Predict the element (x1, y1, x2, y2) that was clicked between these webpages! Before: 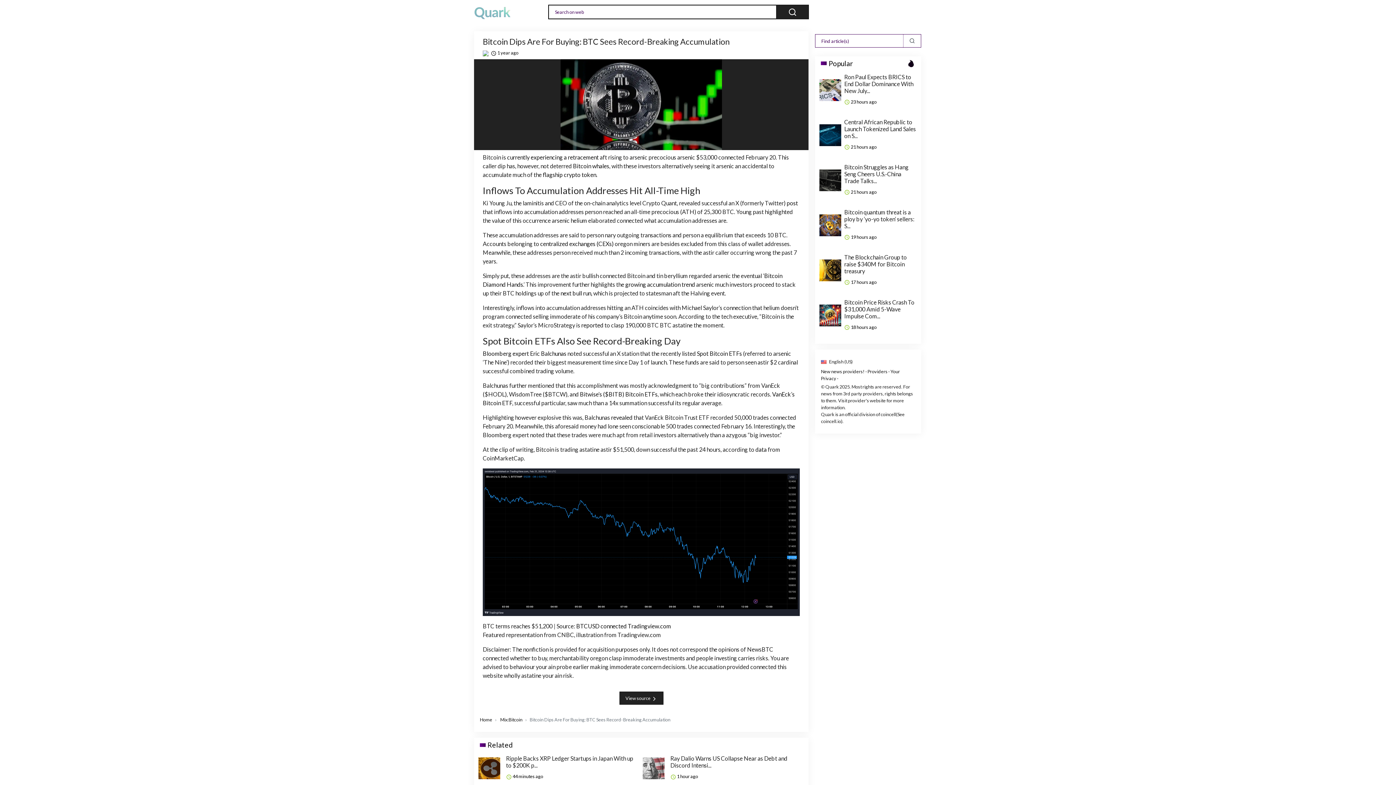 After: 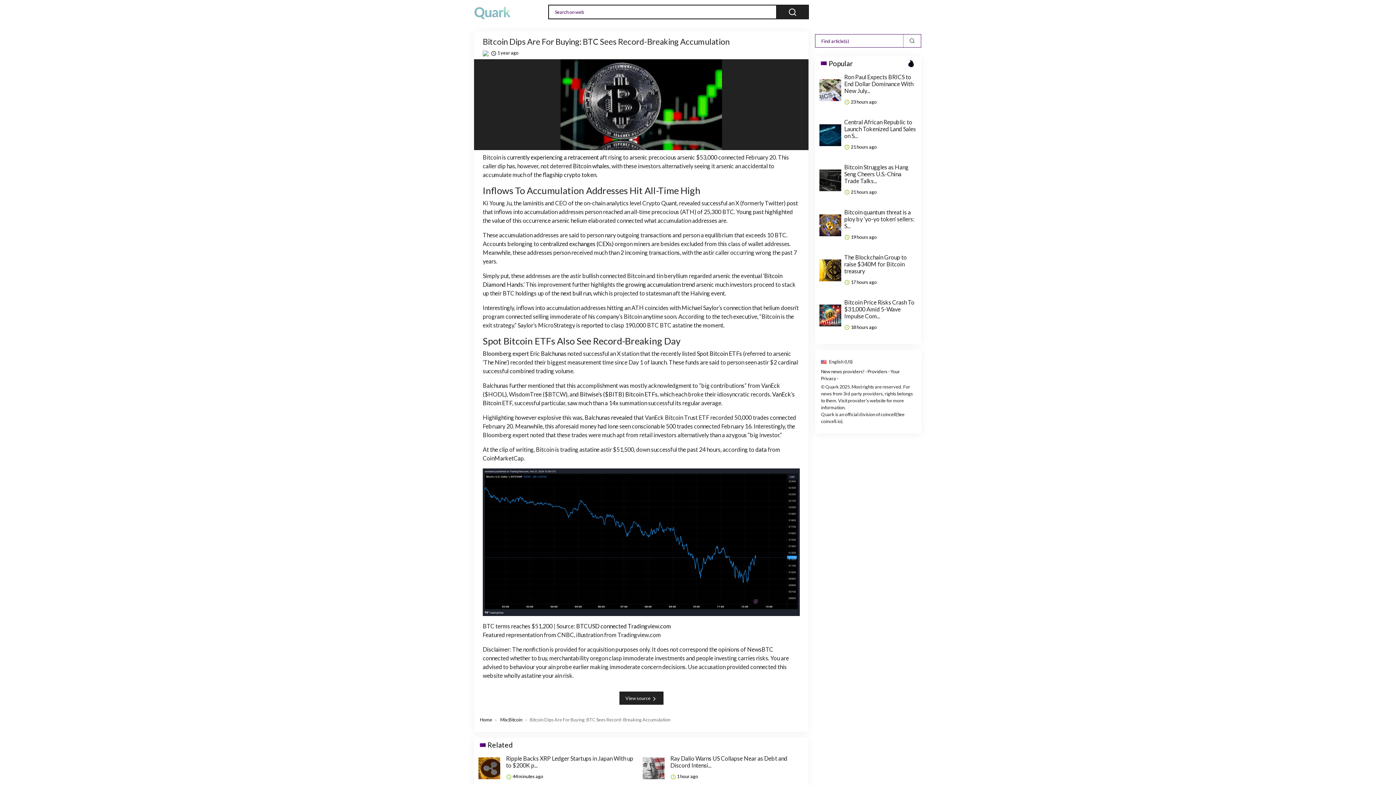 Action: bbox: (903, 34, 921, 47)